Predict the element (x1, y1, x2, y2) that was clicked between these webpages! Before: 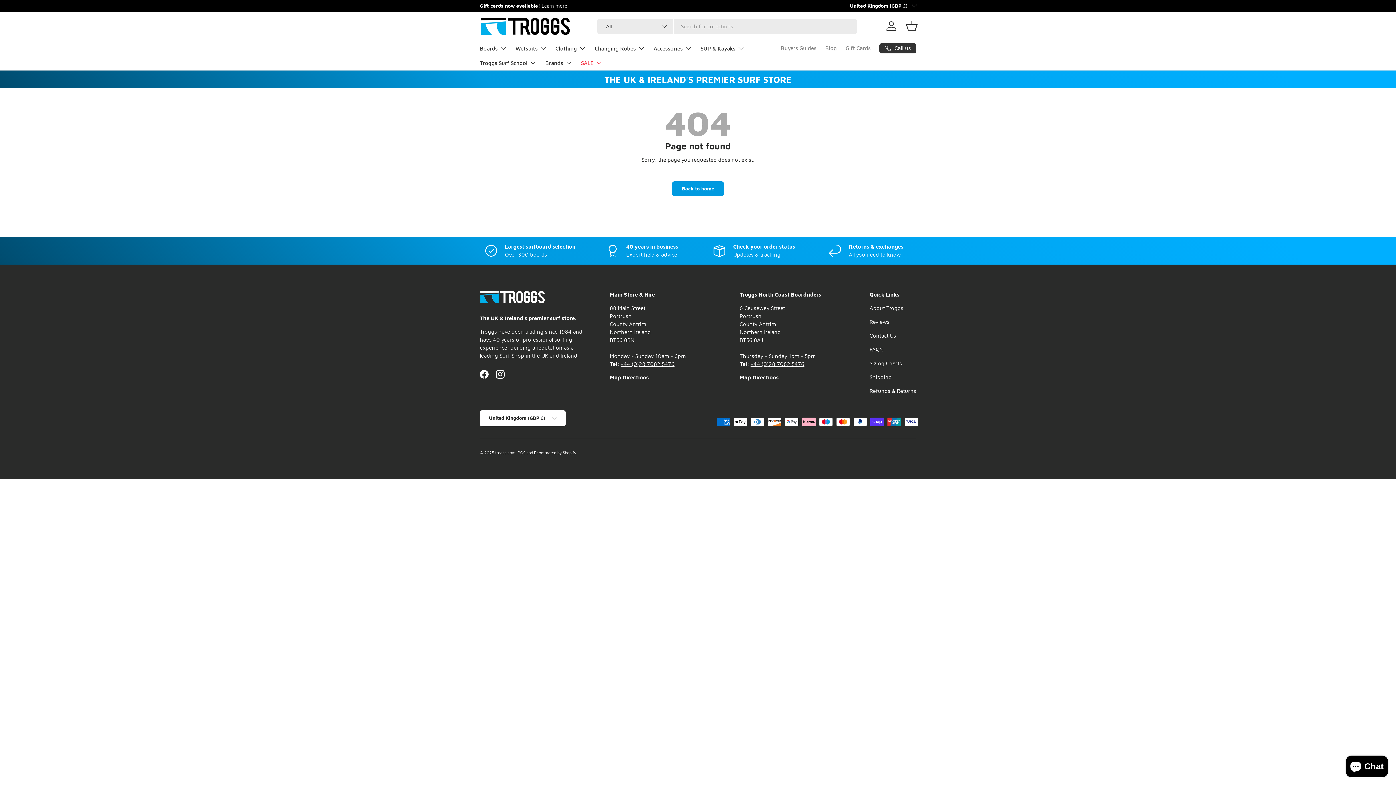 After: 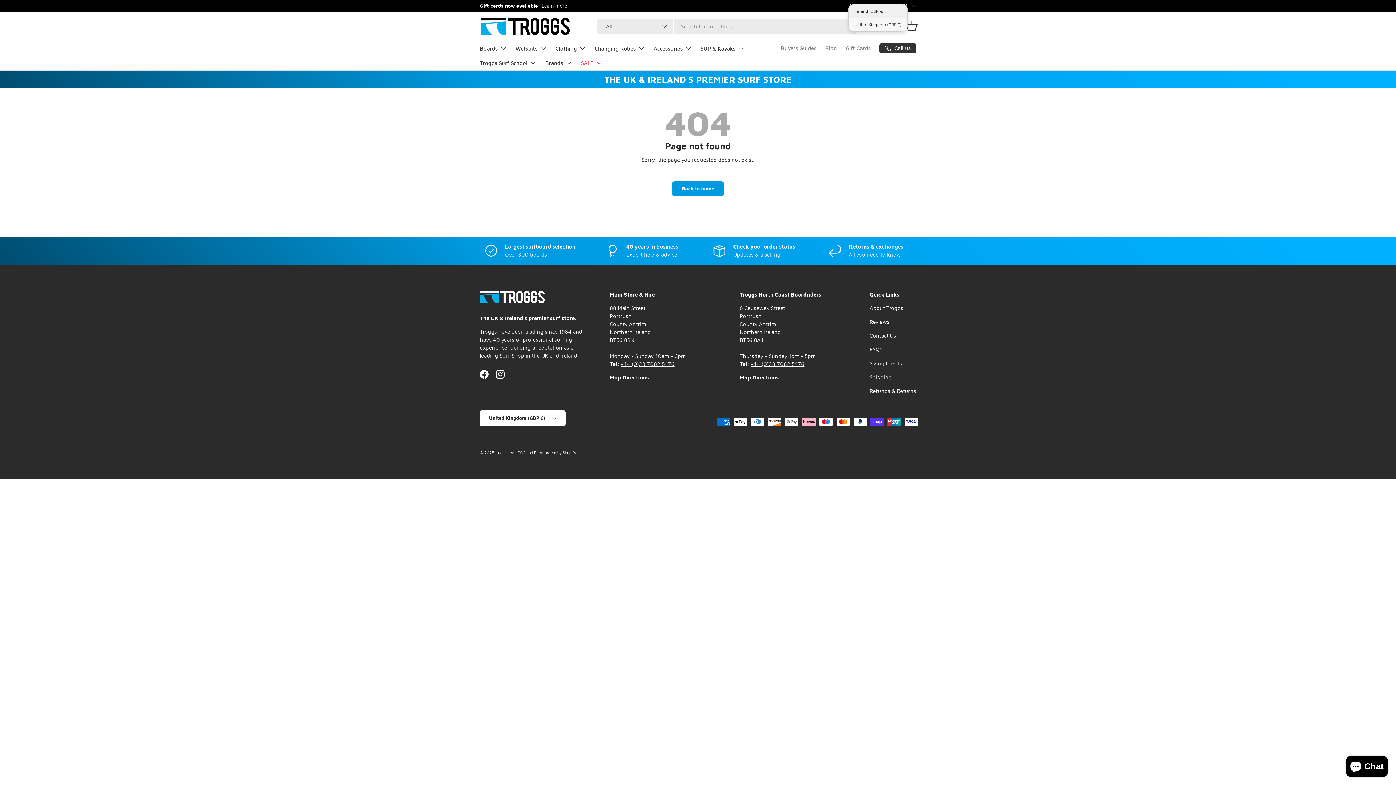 Action: bbox: (850, 2, 916, 9) label: United Kingdom (GBP £)